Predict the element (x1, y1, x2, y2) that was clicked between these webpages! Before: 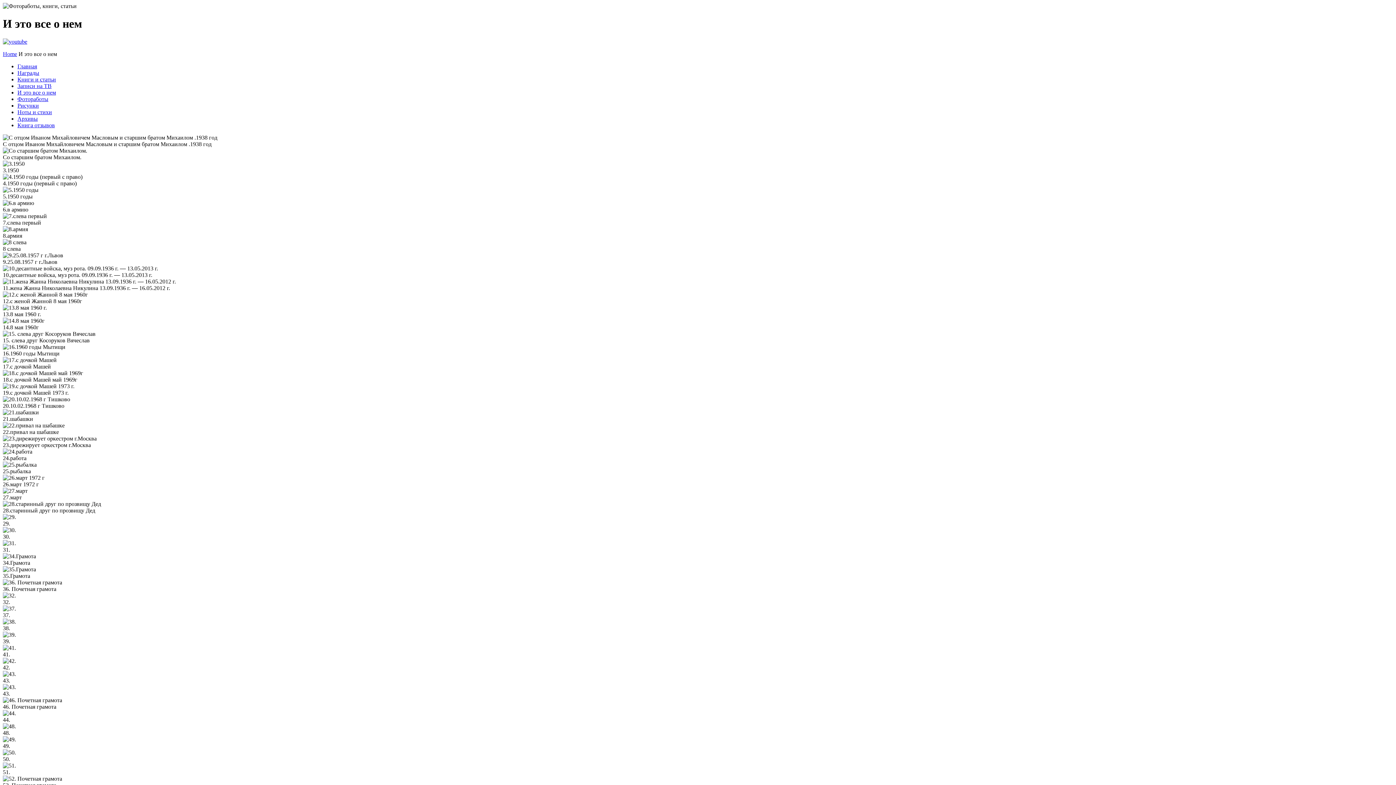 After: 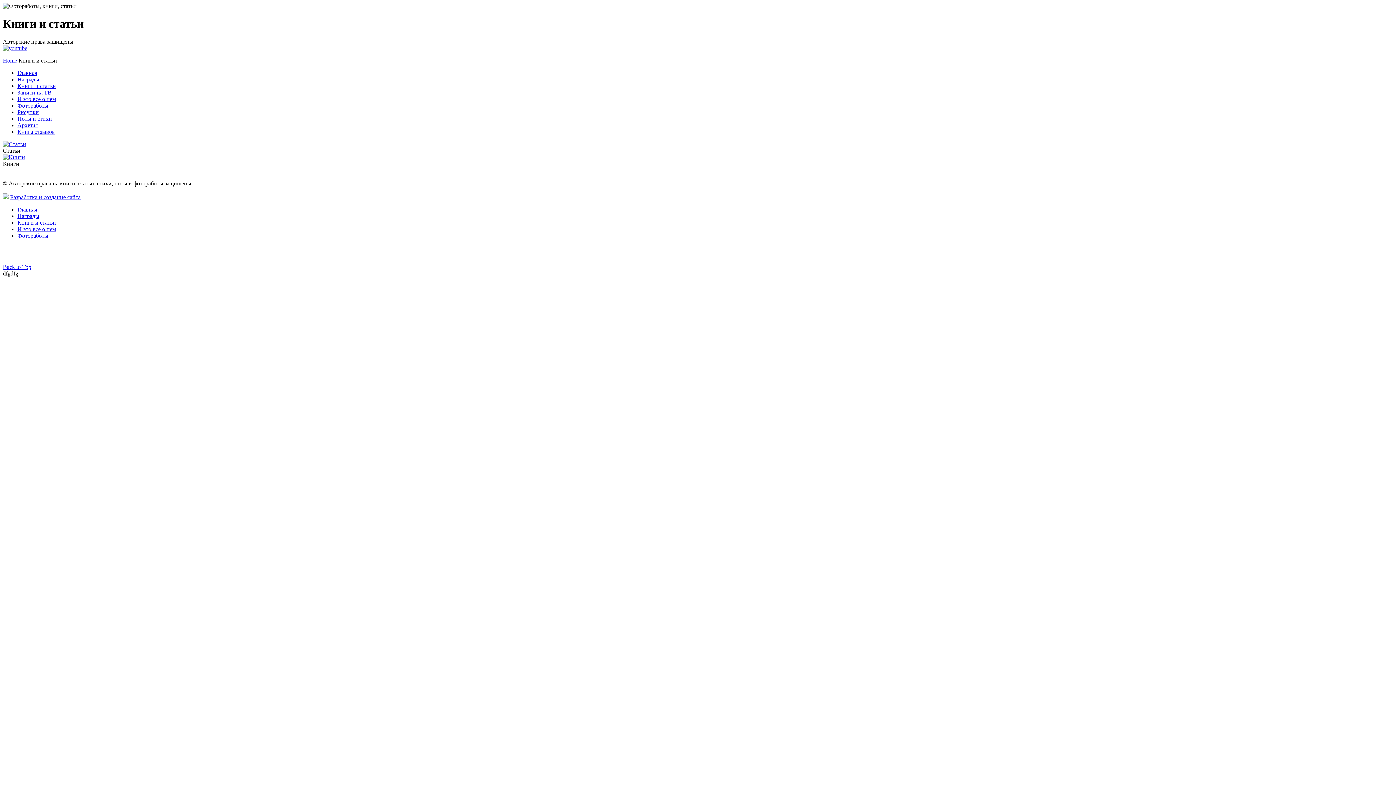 Action: label: Книги и статьи bbox: (17, 76, 56, 82)